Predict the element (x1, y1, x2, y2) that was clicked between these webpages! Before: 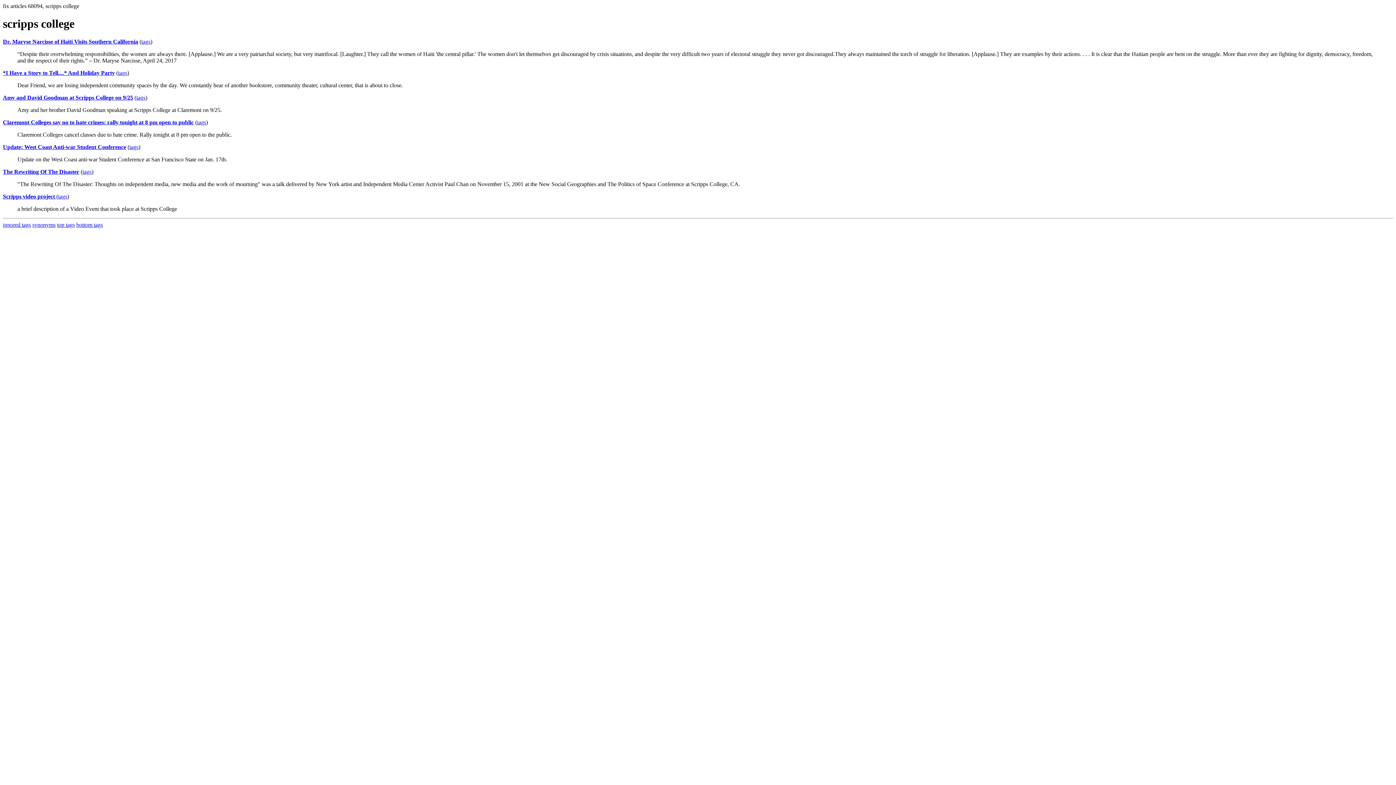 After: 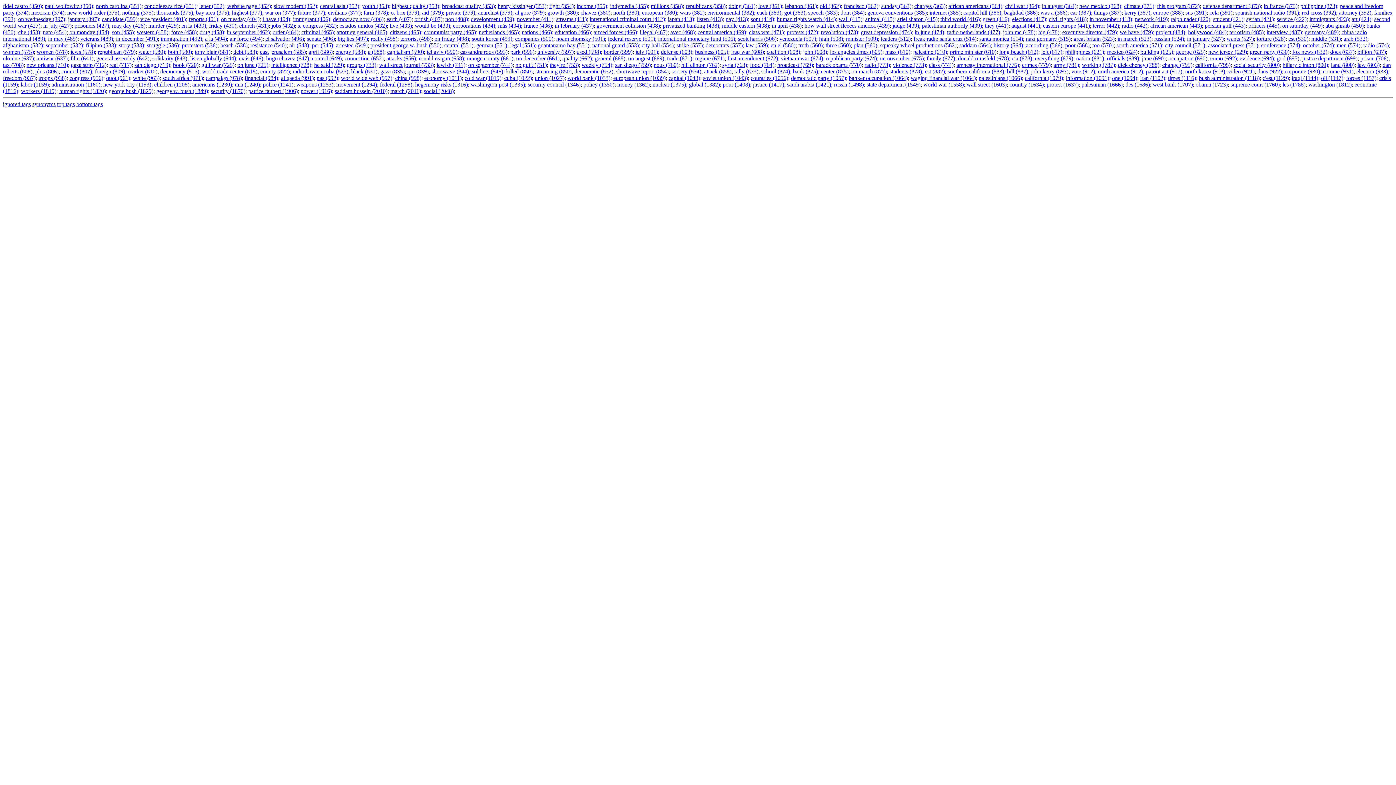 Action: bbox: (57, 221, 74, 227) label: top tags